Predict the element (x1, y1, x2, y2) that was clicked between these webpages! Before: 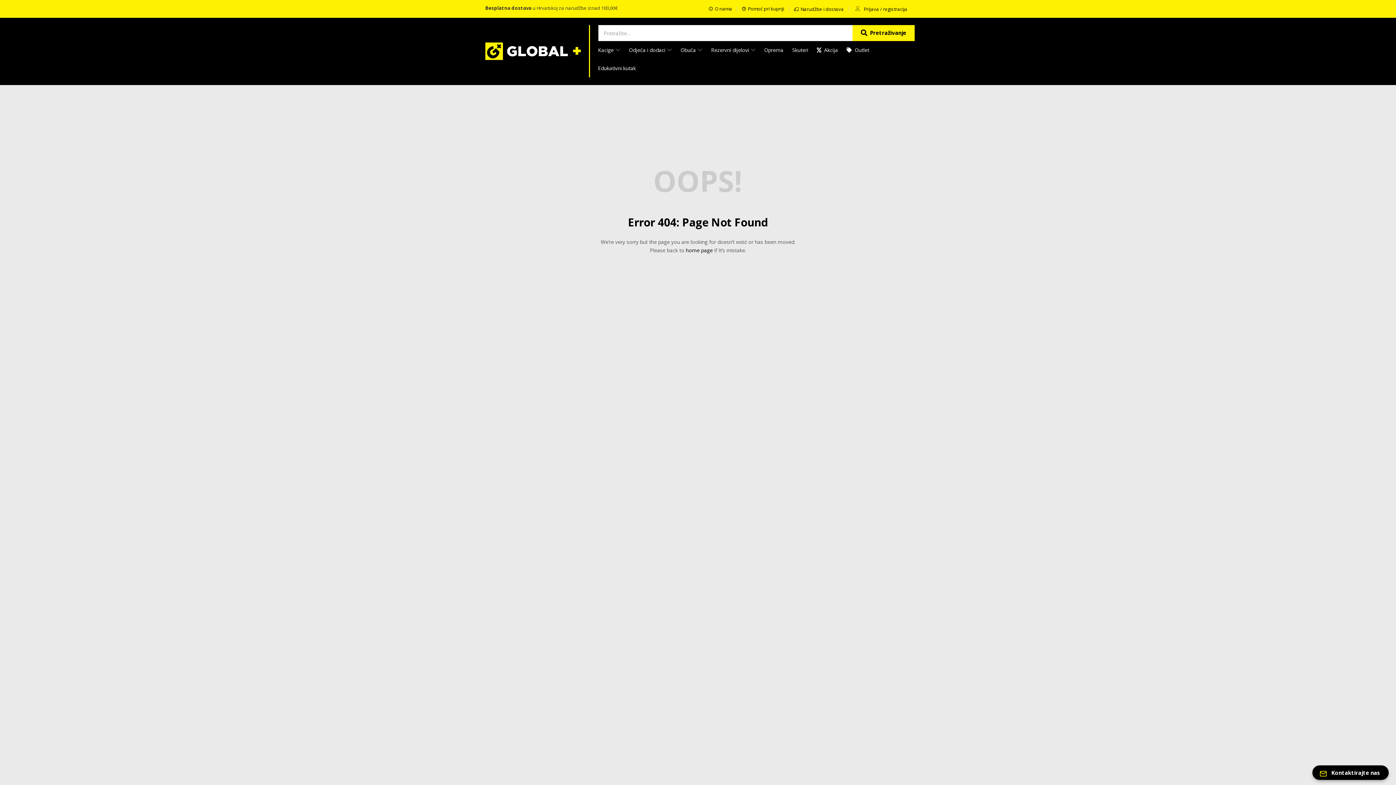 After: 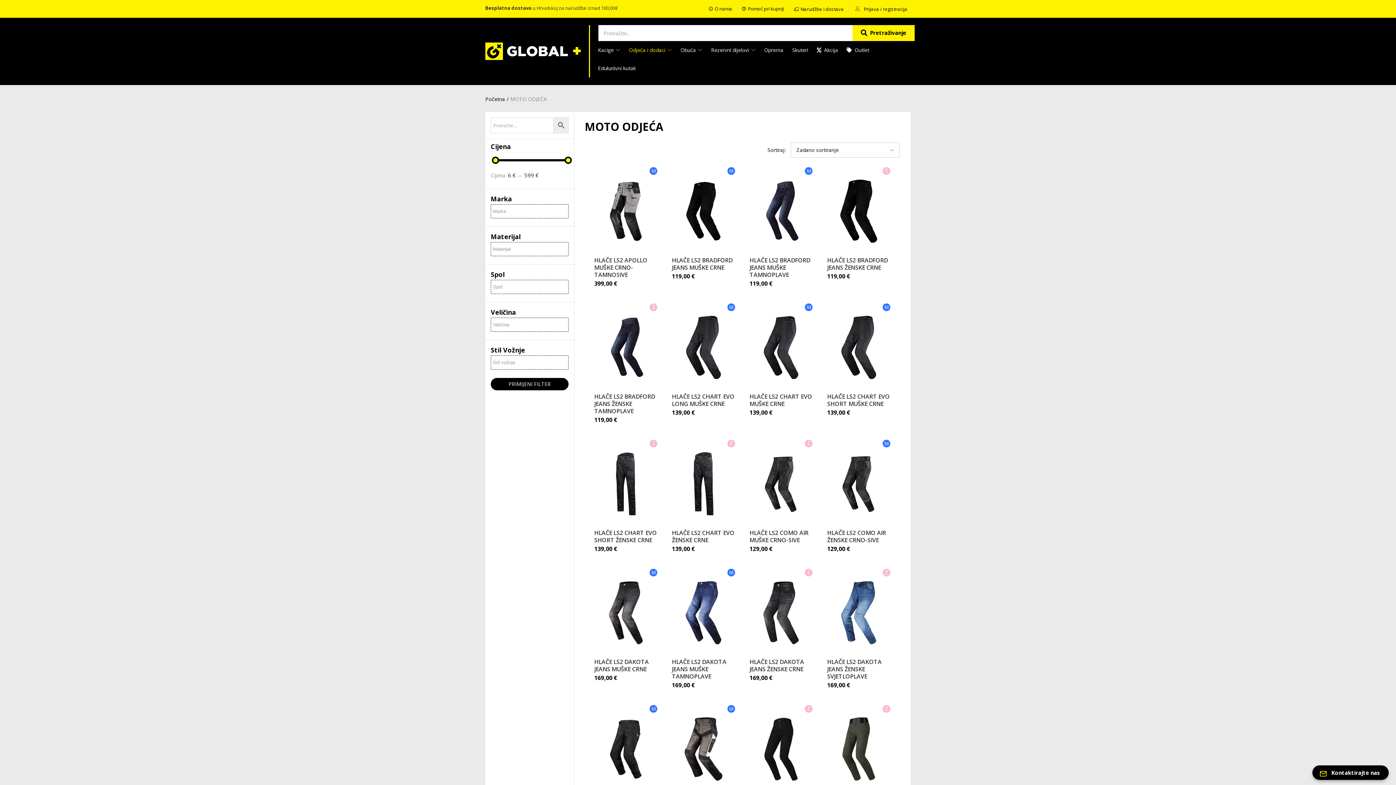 Action: bbox: (624, 41, 676, 59) label: Odjeća i dodaci 